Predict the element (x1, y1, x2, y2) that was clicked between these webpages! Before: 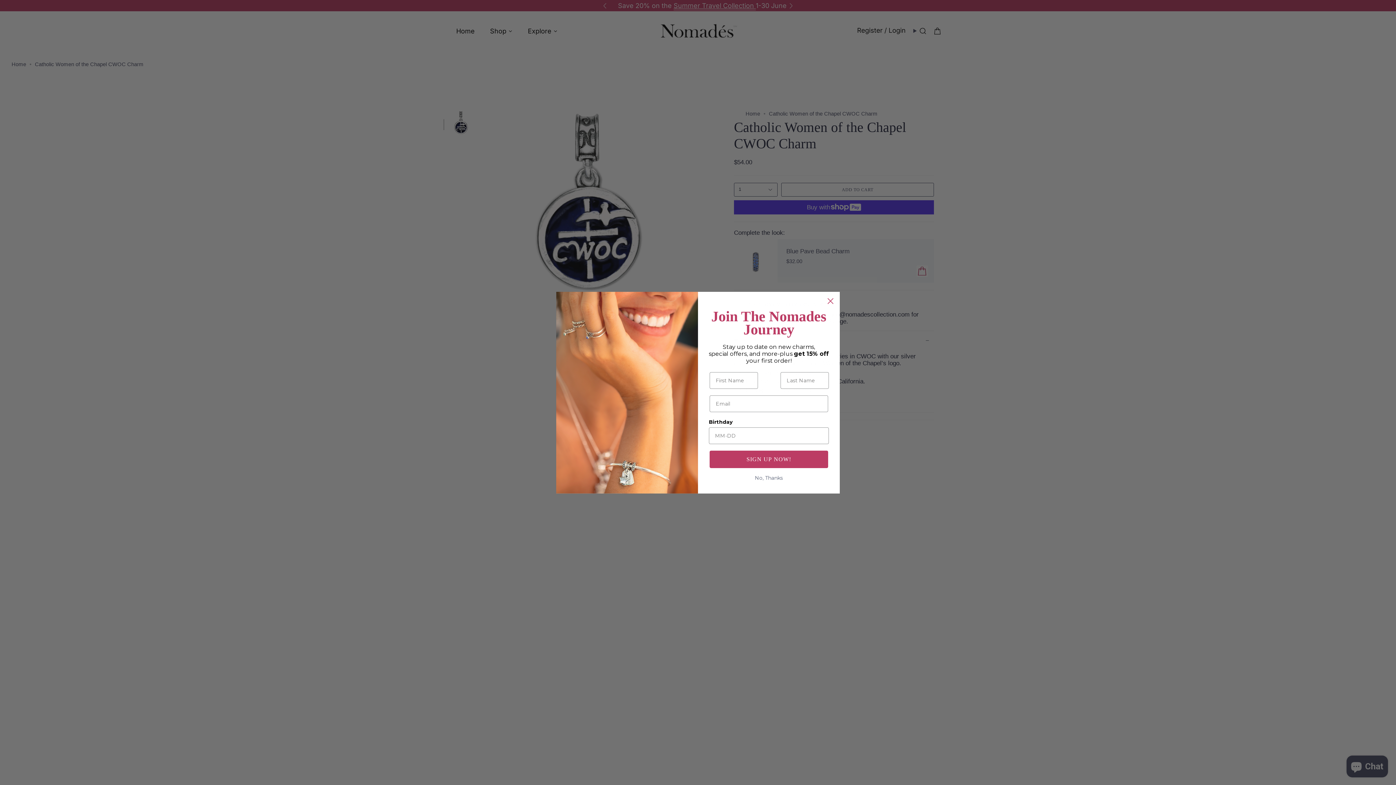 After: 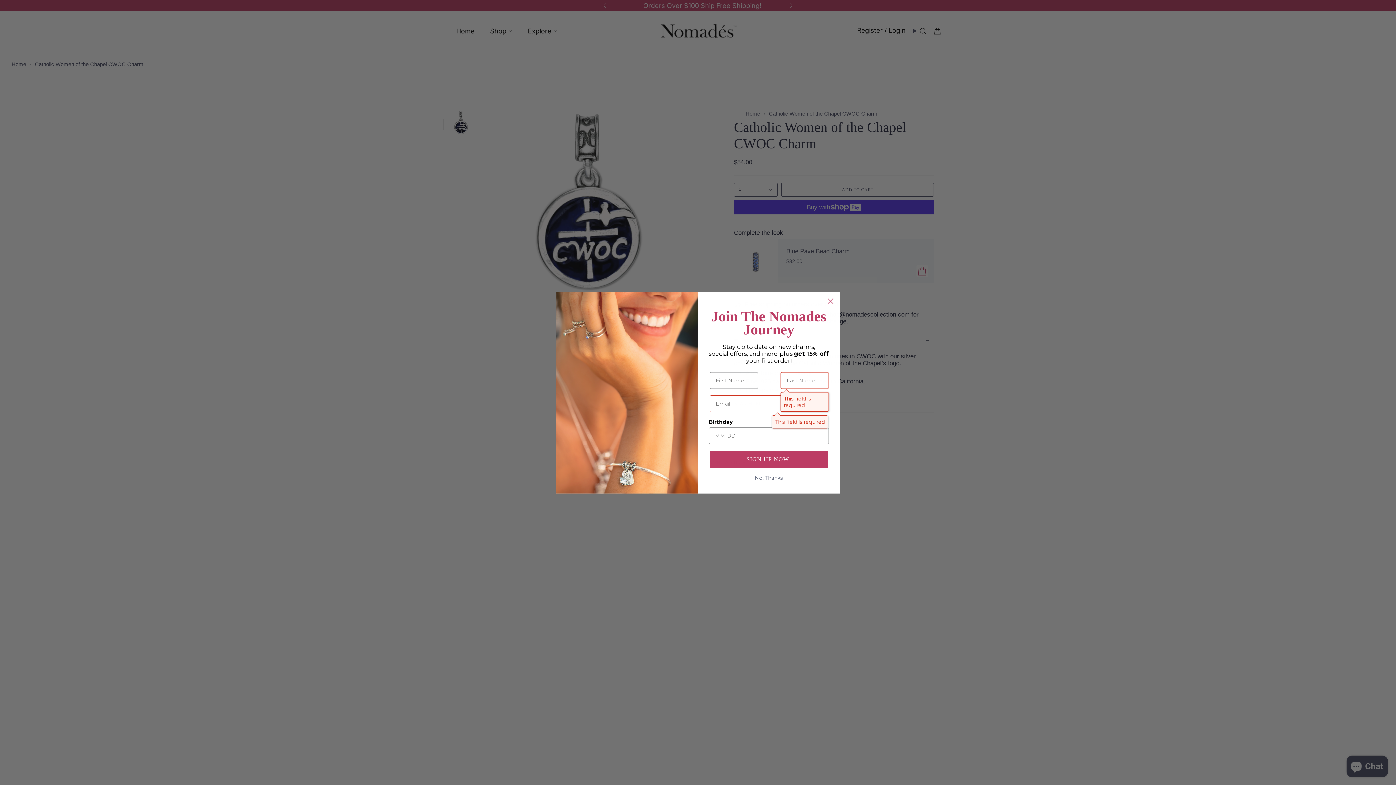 Action: label: SIGN UP NOW! bbox: (709, 450, 828, 468)